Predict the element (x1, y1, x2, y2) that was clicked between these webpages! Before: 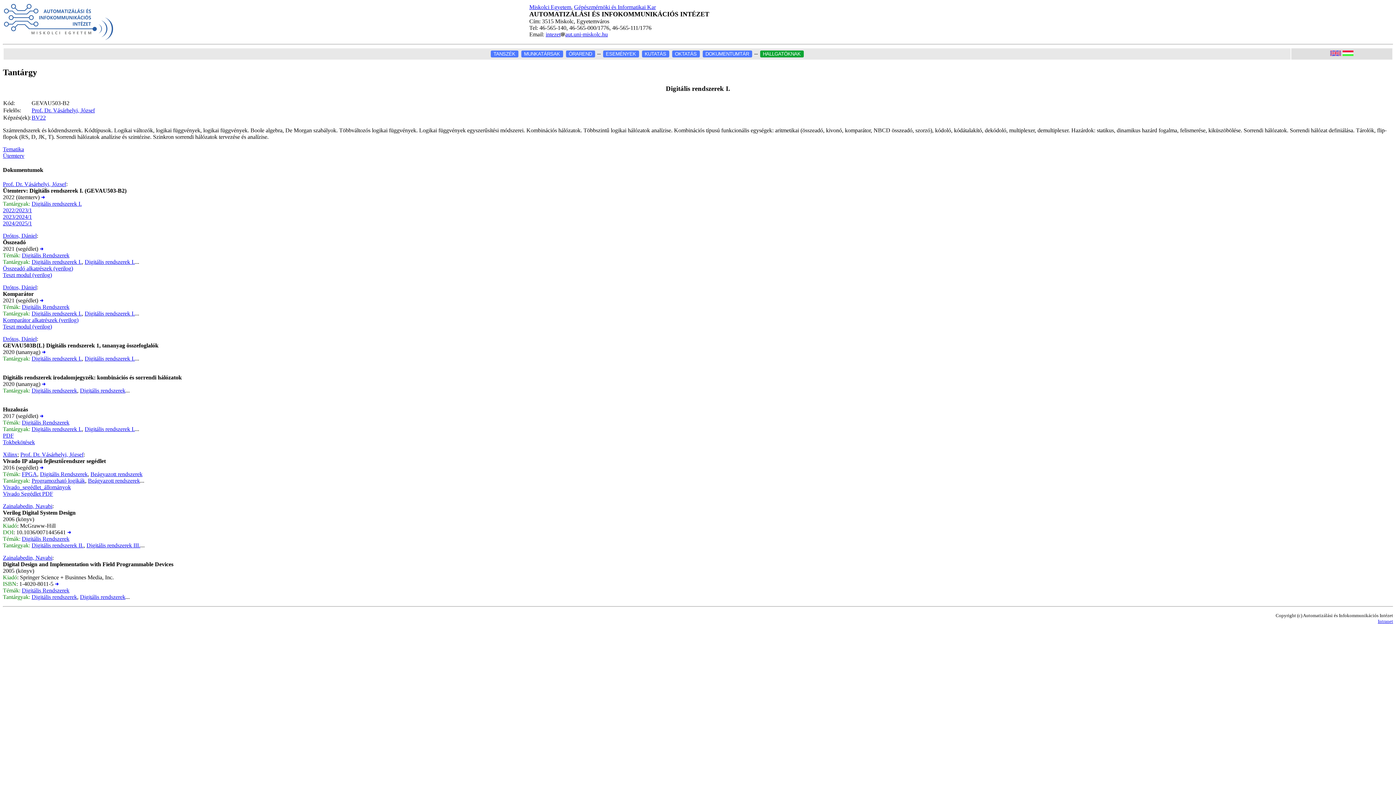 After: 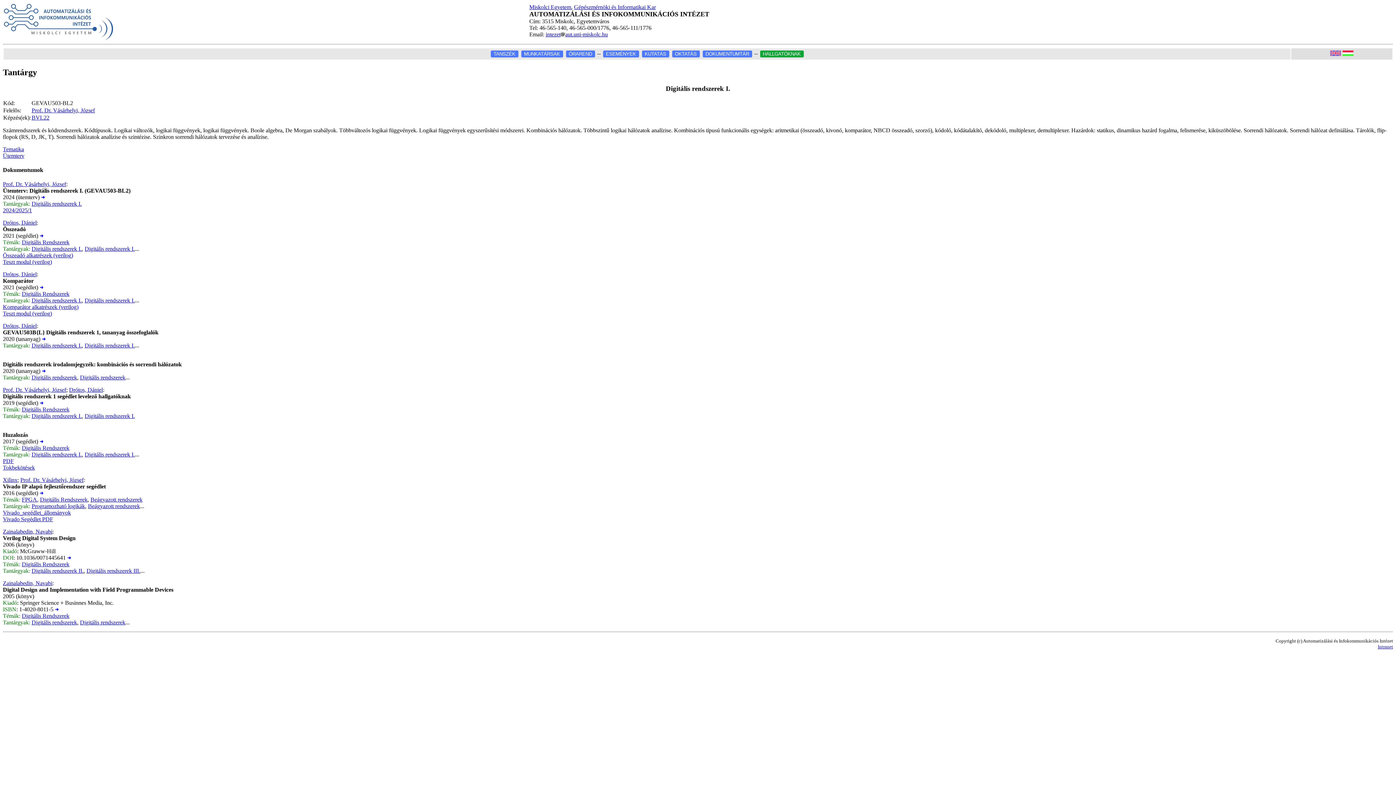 Action: label: Digitális rendszerek I. bbox: (84, 426, 134, 432)